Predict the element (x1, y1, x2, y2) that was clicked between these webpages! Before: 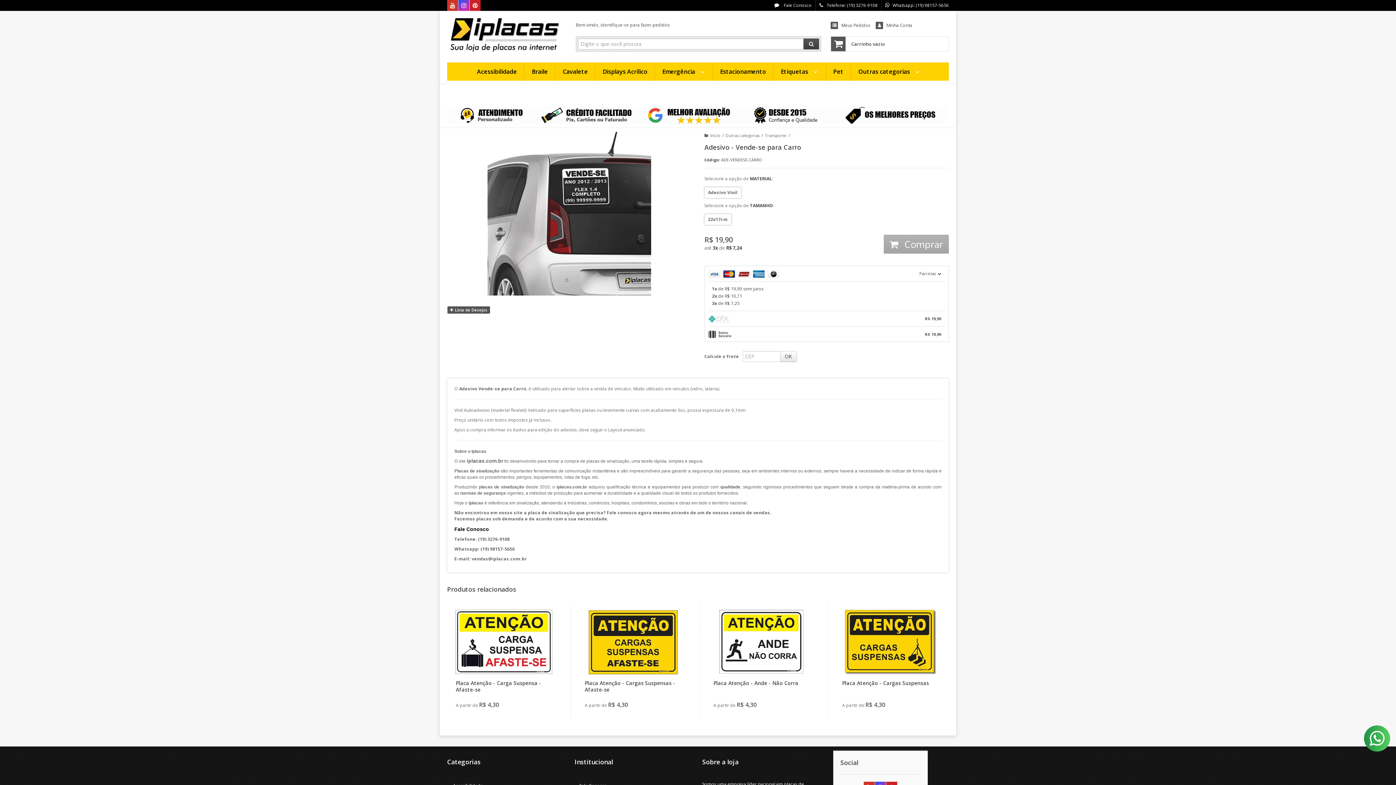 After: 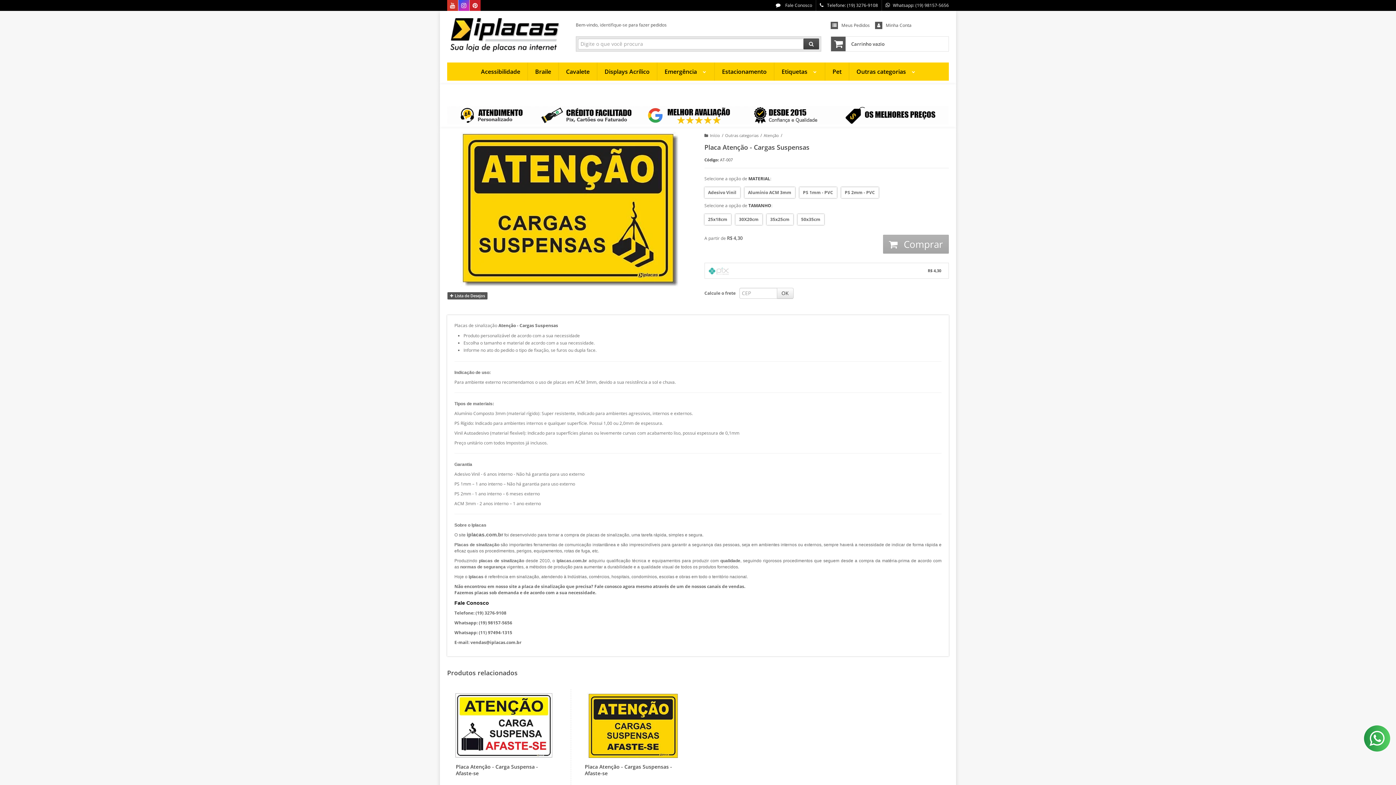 Action: bbox: (836, 605, 944, 717)